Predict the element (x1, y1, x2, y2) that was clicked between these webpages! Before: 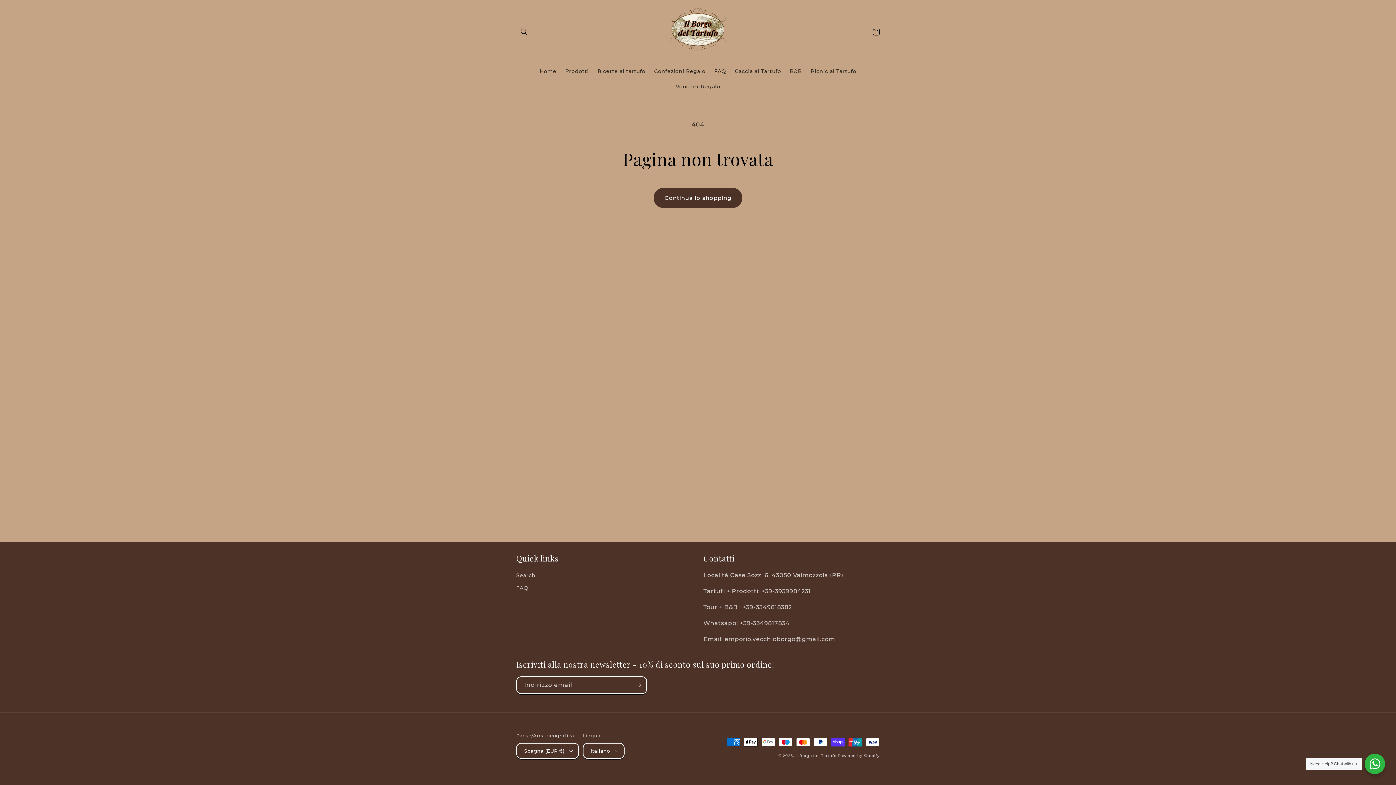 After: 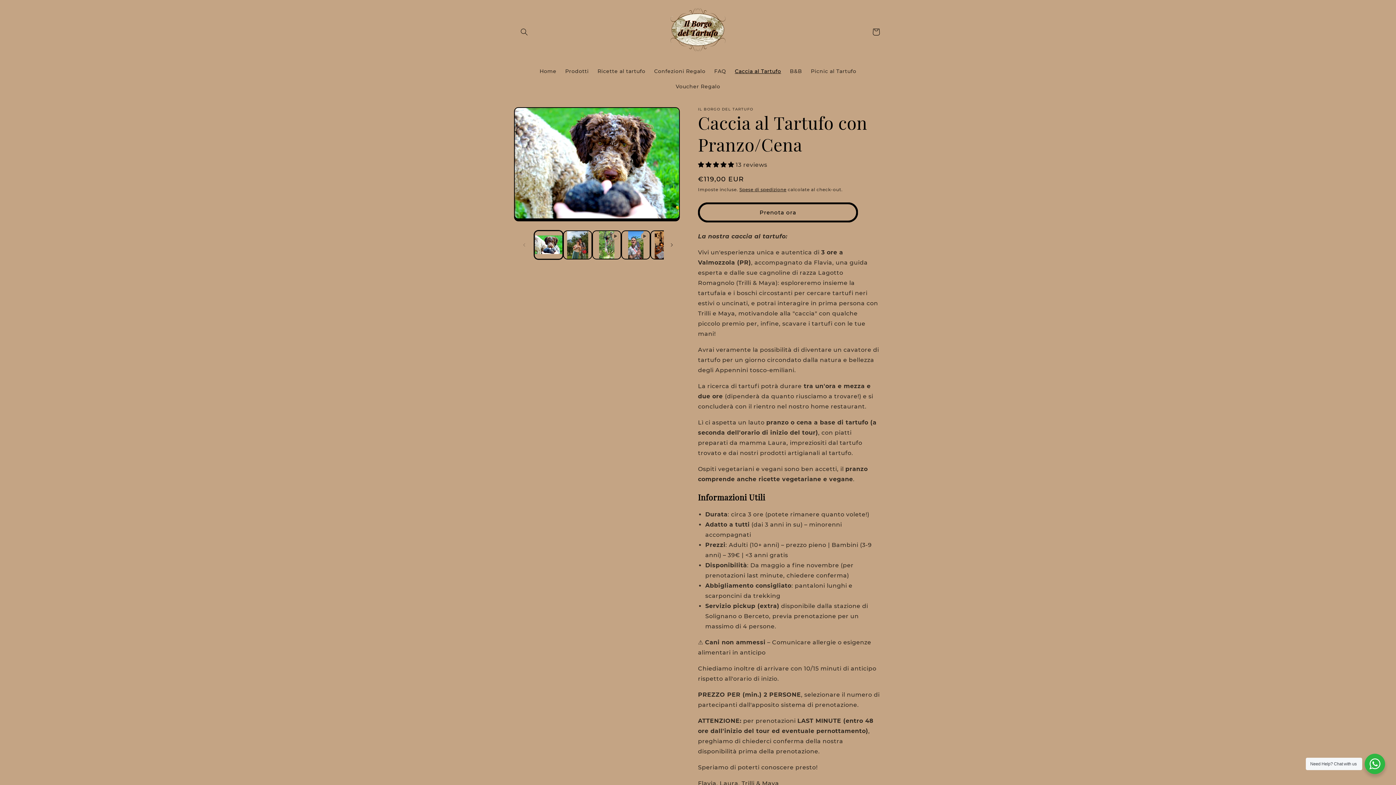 Action: bbox: (730, 63, 785, 78) label: Caccia al Tartufo